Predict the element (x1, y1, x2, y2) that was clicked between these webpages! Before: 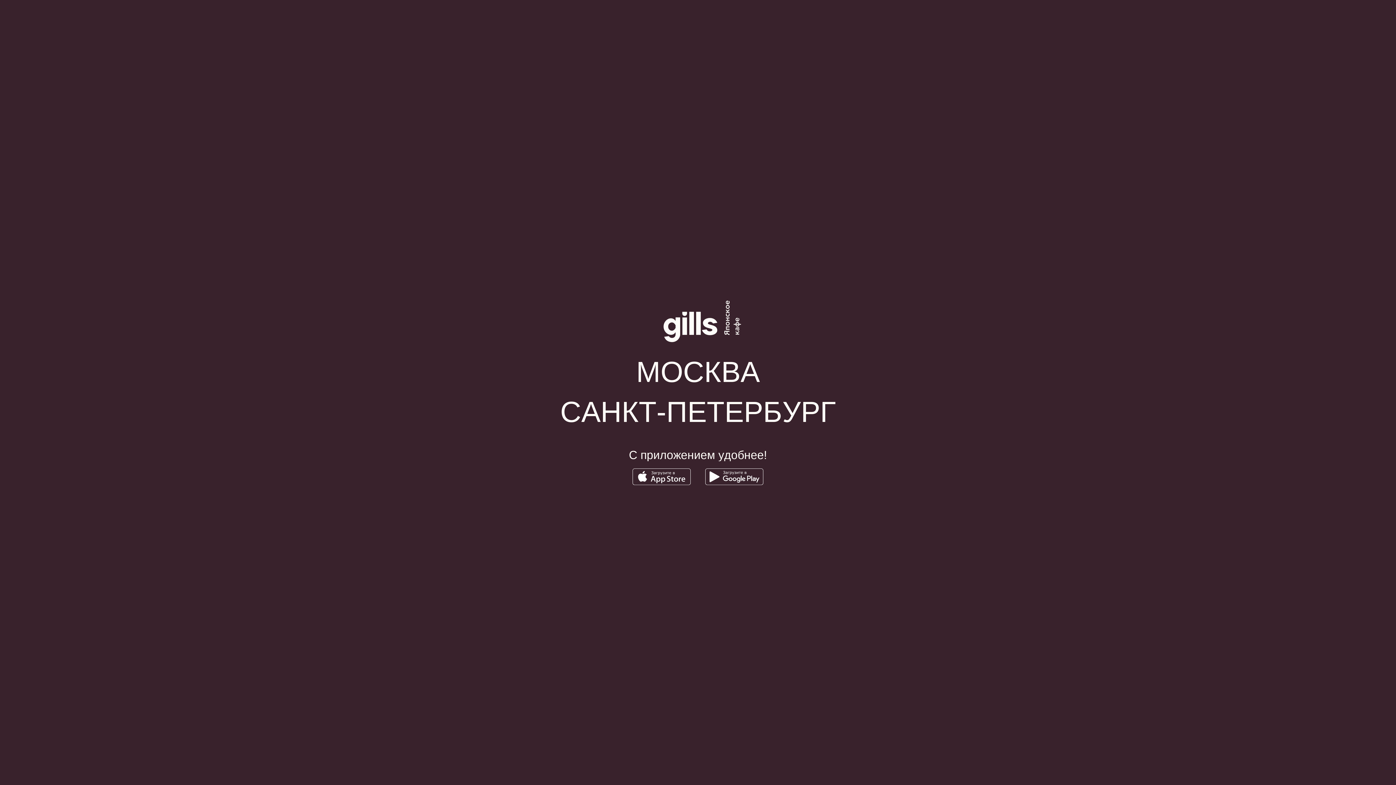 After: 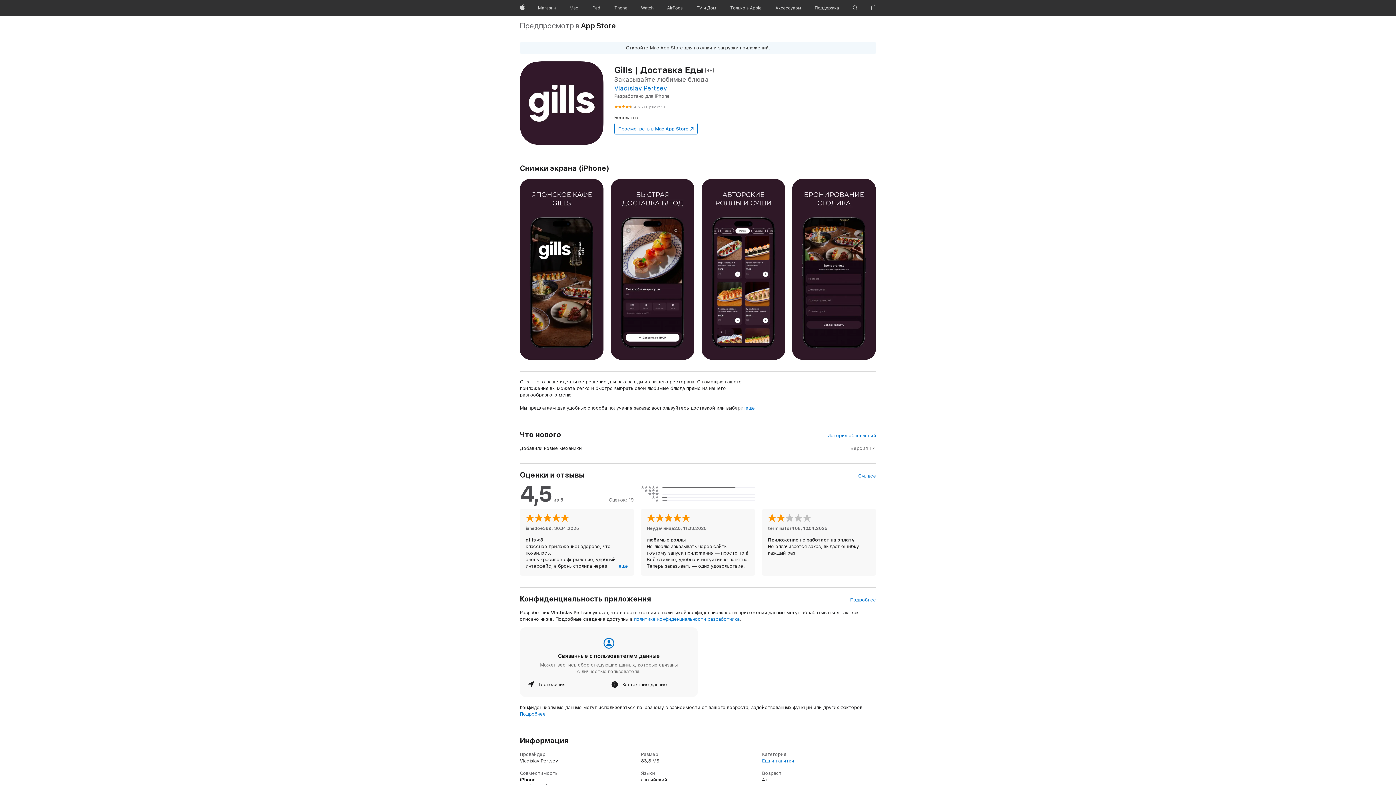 Action: bbox: (632, 468, 690, 485)